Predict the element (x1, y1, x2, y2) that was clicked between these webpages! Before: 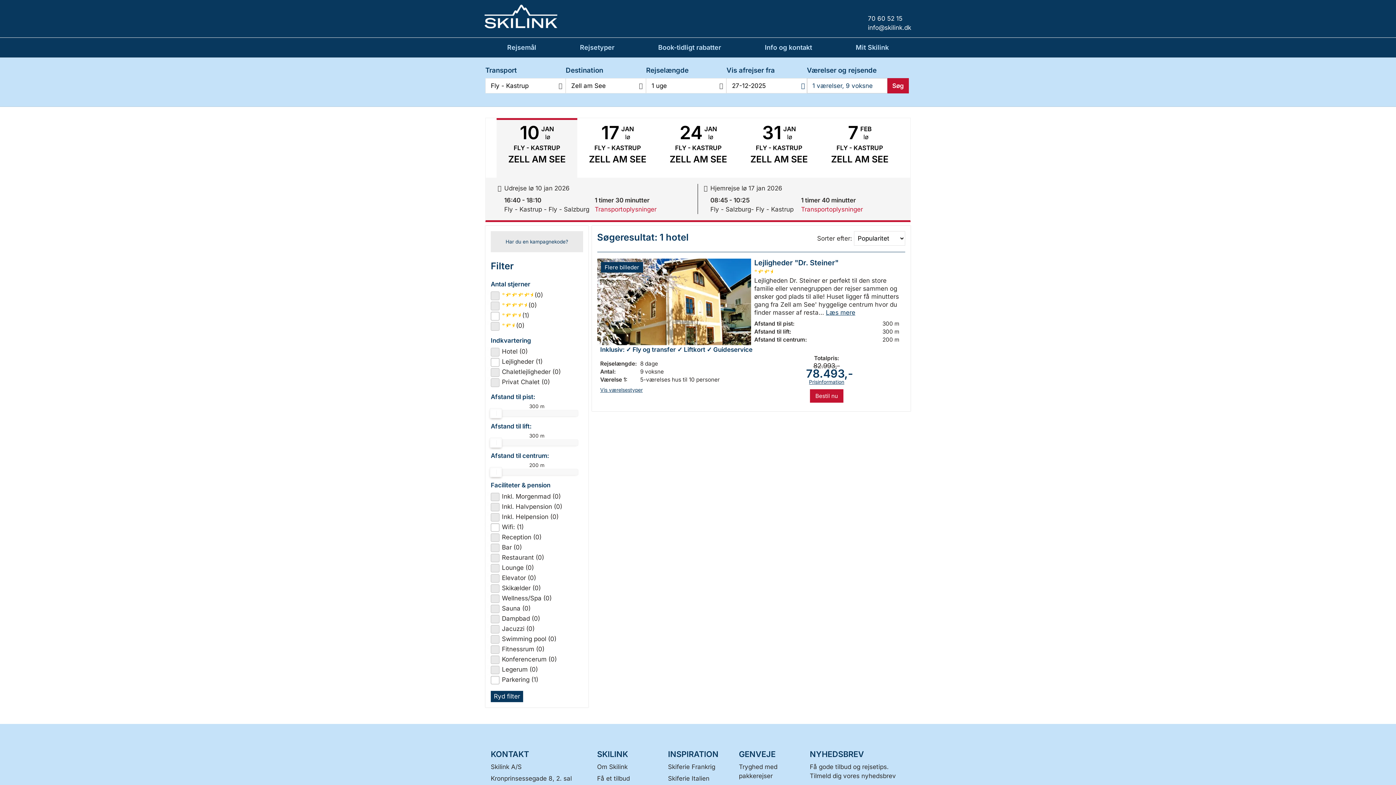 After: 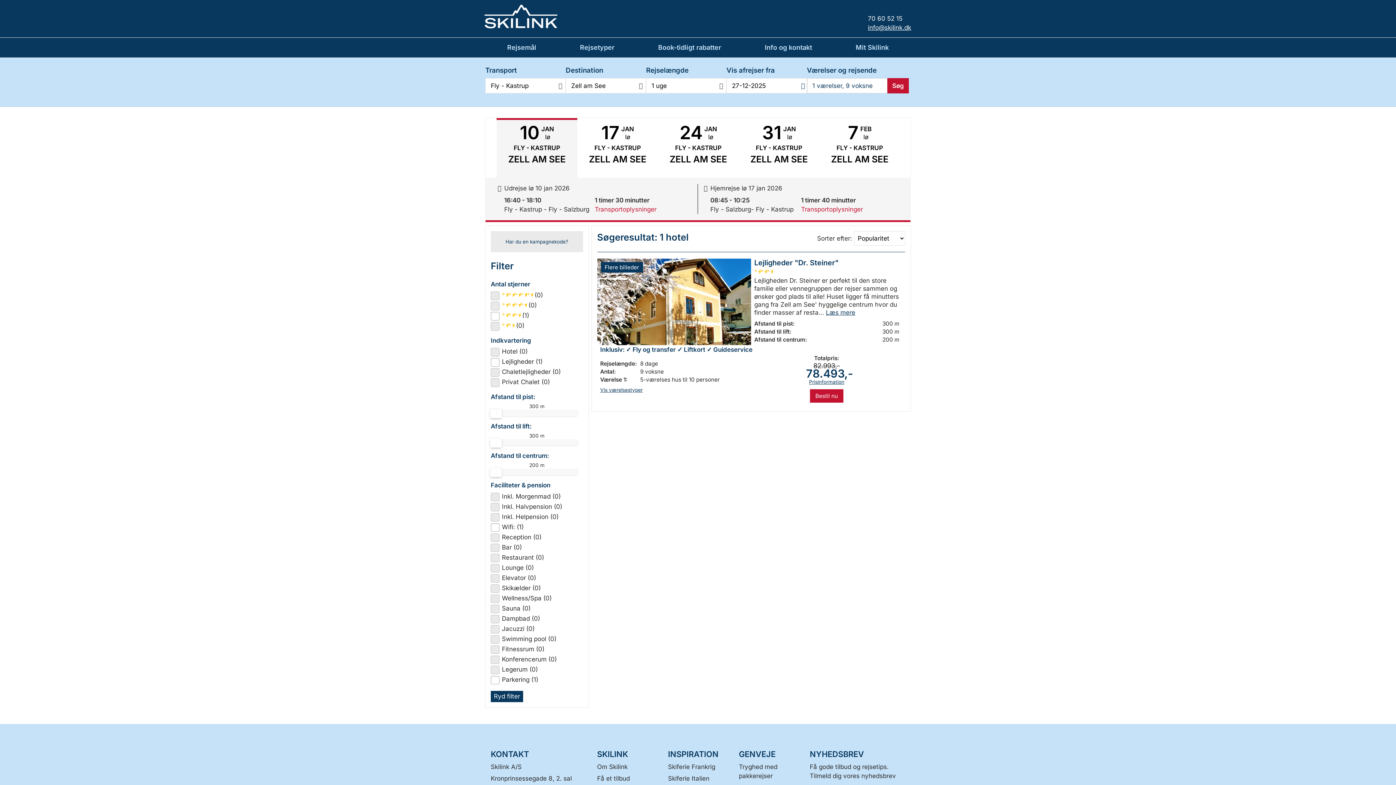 Action: bbox: (866, 24, 911, 31) label: info@skilink.dk